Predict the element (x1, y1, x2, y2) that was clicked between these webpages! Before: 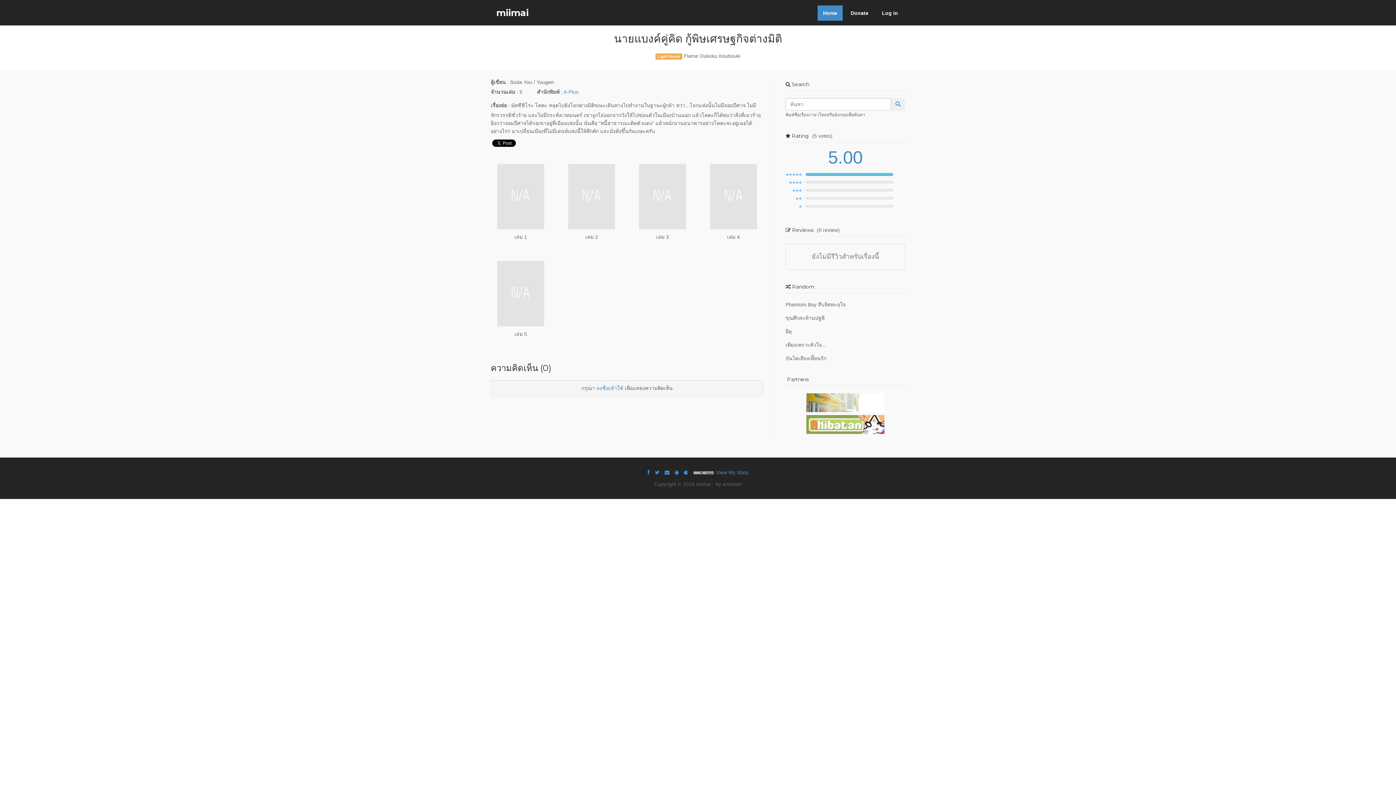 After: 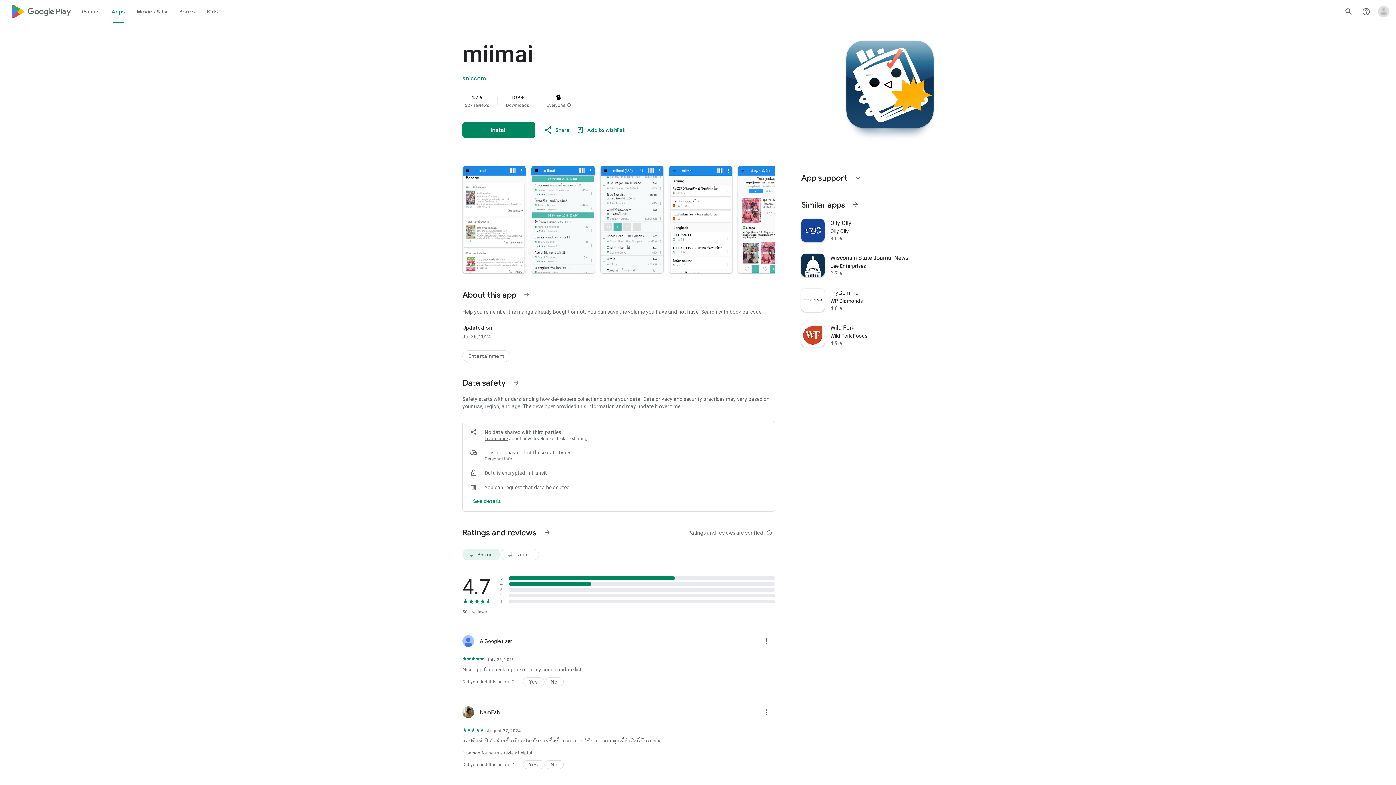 Action: bbox: (674, 469, 678, 475)